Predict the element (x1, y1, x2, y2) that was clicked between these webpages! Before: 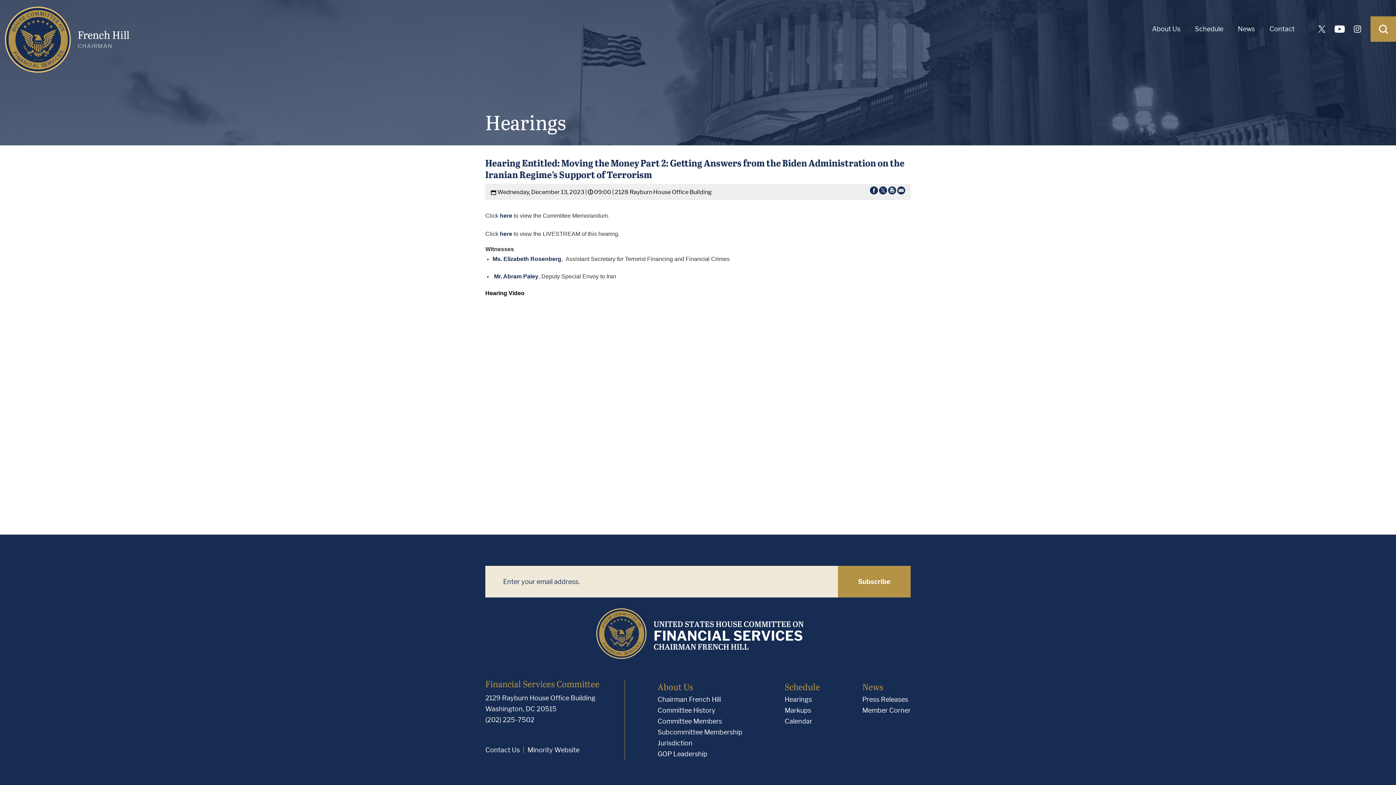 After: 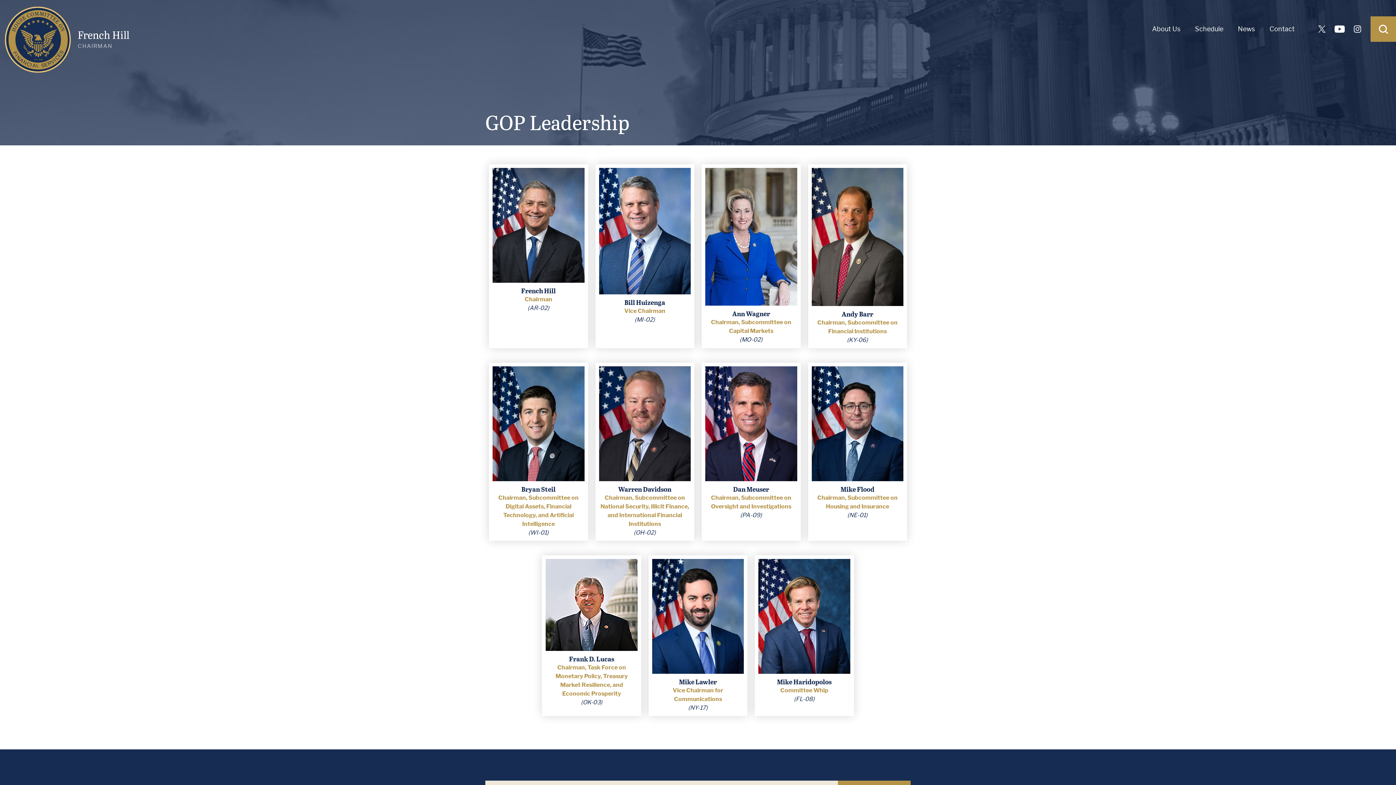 Action: bbox: (657, 749, 742, 760) label: GOP Leadership